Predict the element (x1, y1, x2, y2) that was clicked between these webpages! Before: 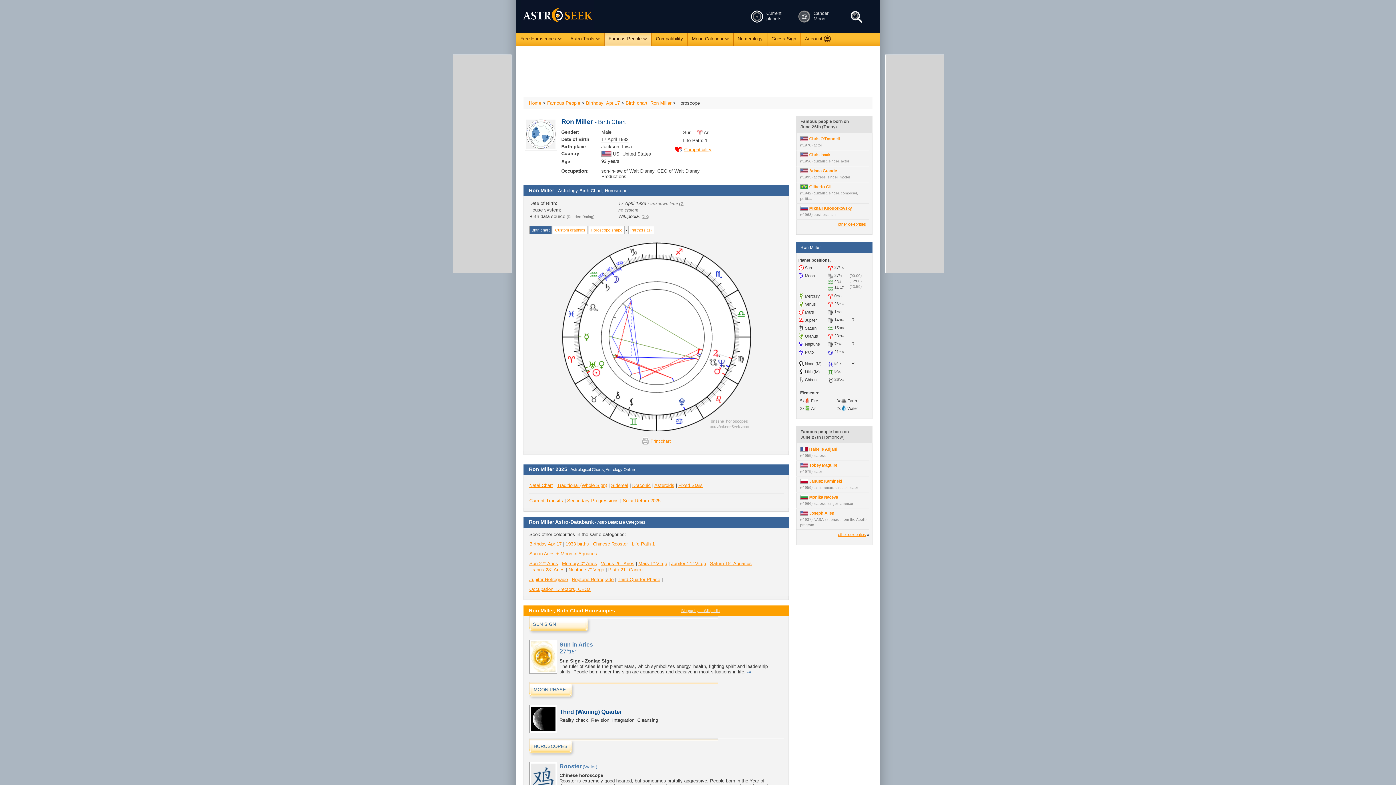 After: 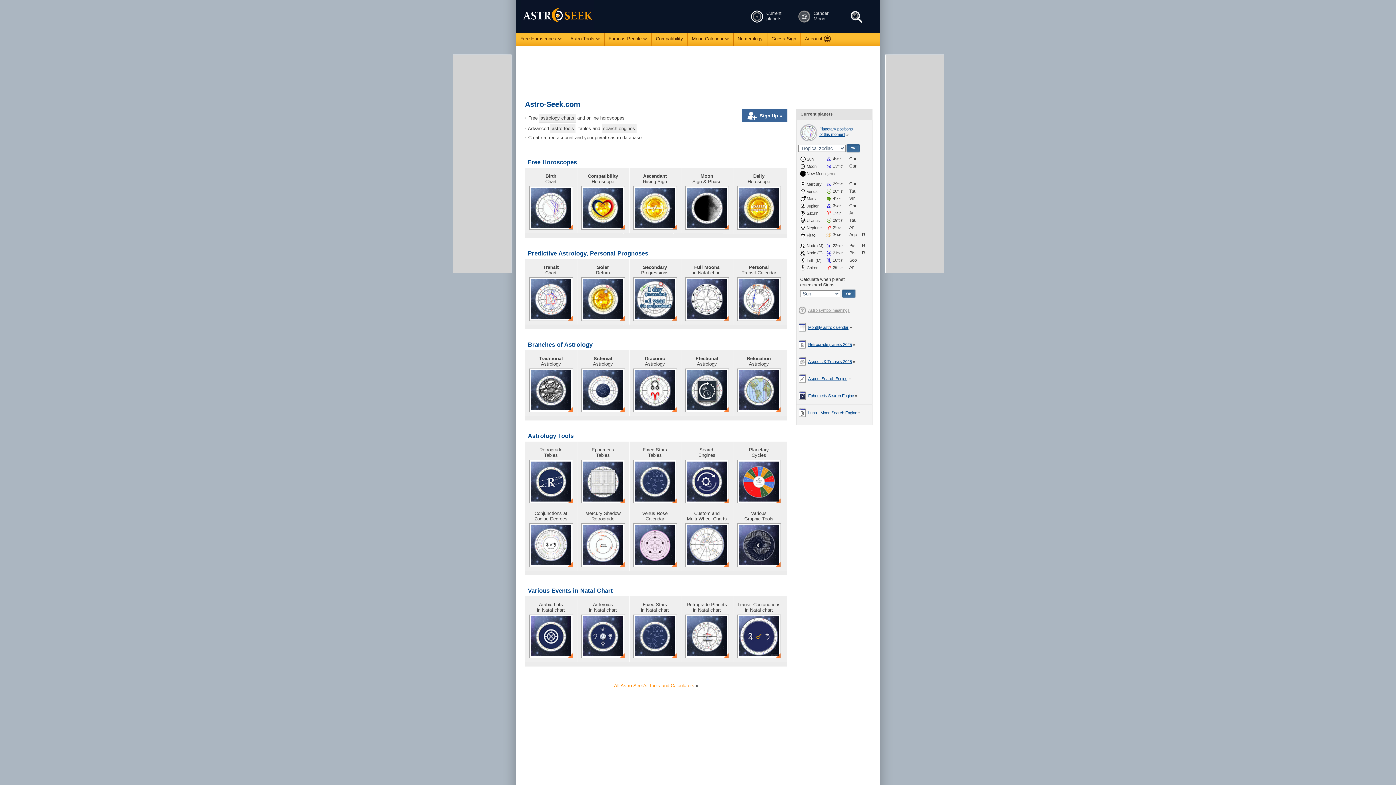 Action: bbox: (529, 100, 541, 105) label: Home